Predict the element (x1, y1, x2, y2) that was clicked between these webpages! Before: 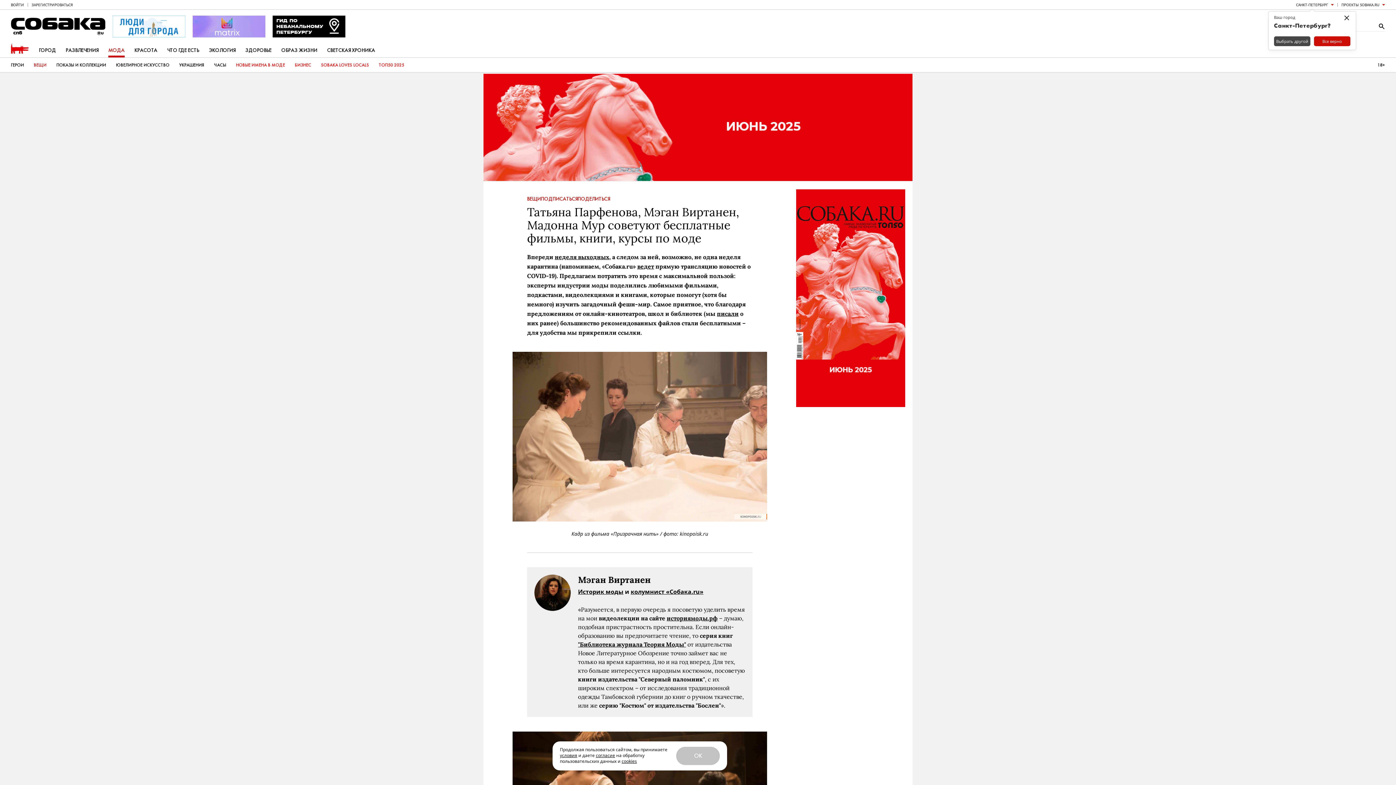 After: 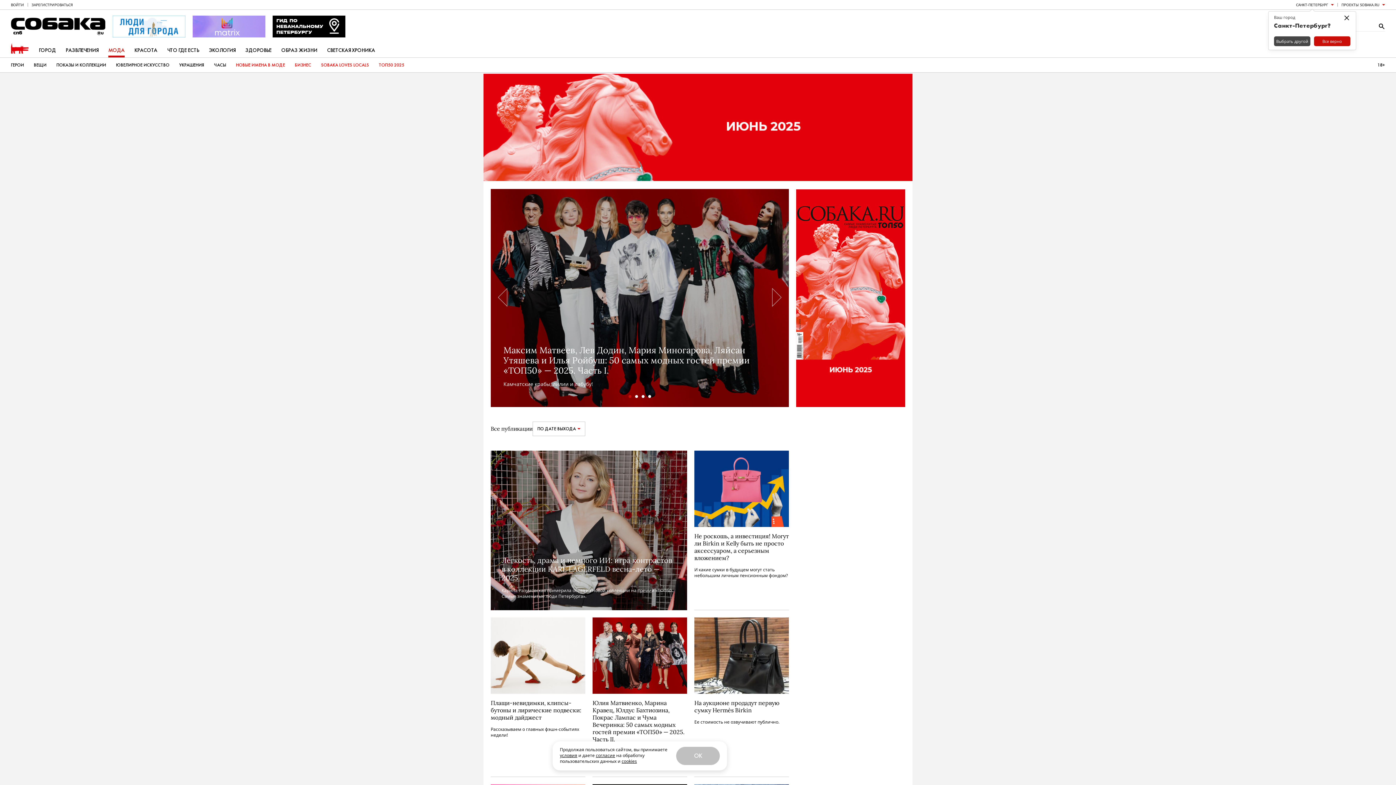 Action: label: МОДА bbox: (108, 43, 124, 57)